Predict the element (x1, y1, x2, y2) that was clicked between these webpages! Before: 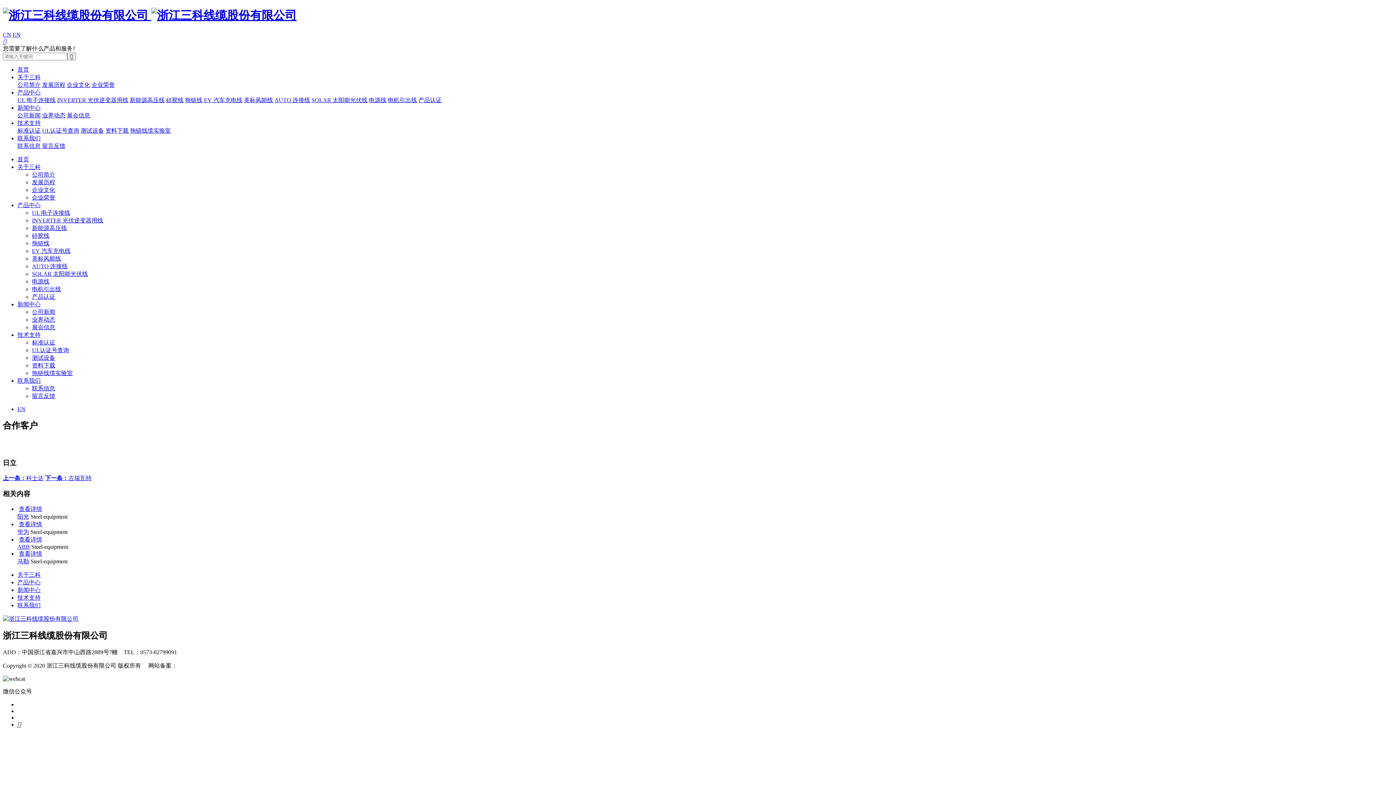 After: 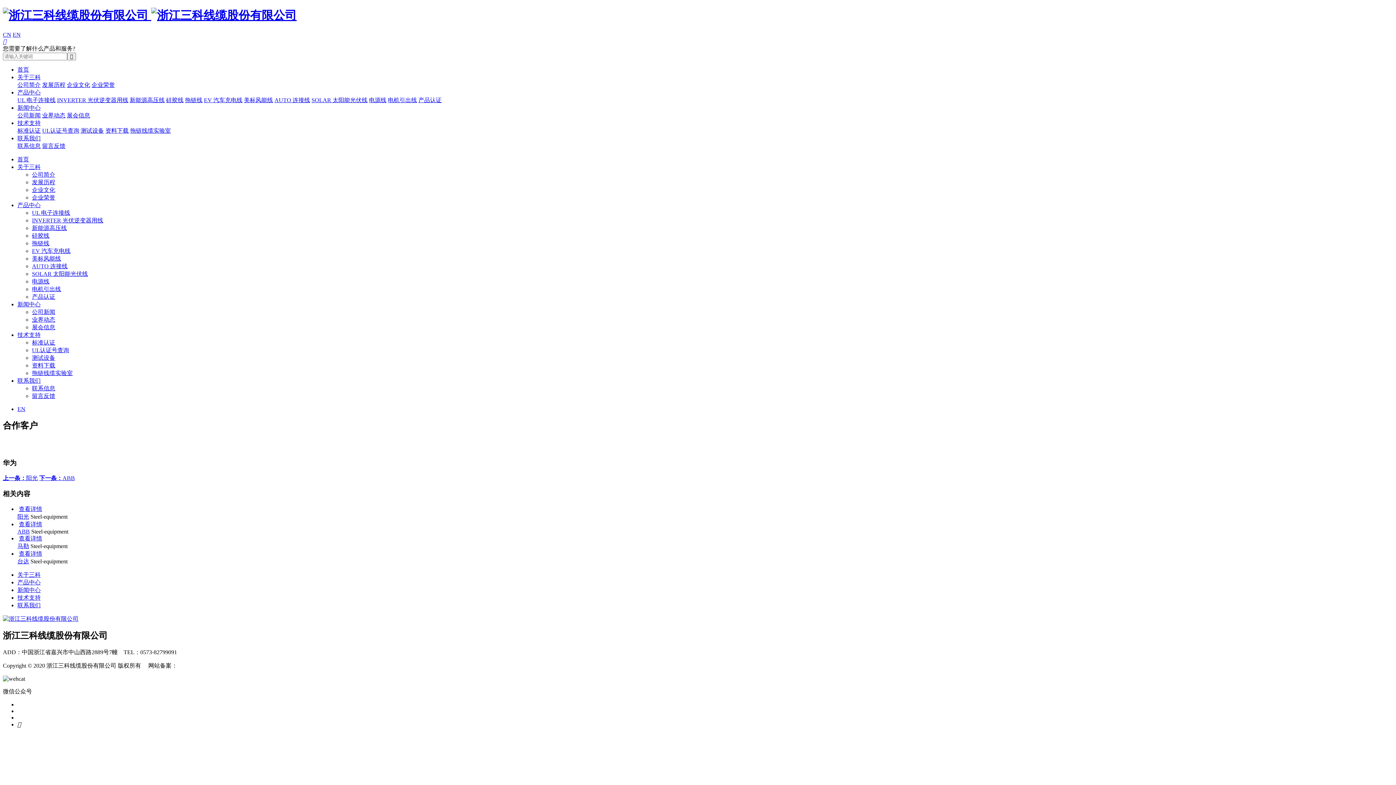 Action: bbox: (18, 521, 42, 527) label: 查看详情